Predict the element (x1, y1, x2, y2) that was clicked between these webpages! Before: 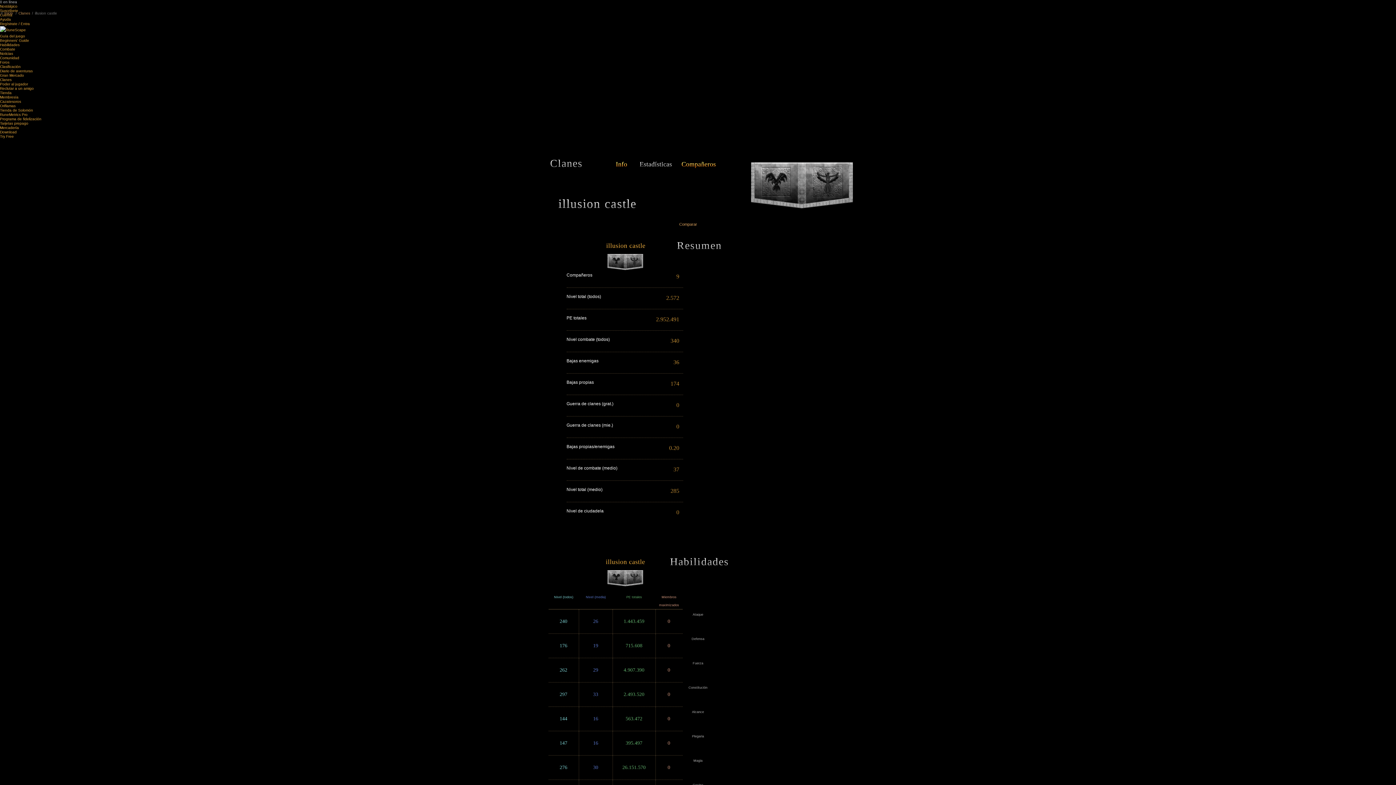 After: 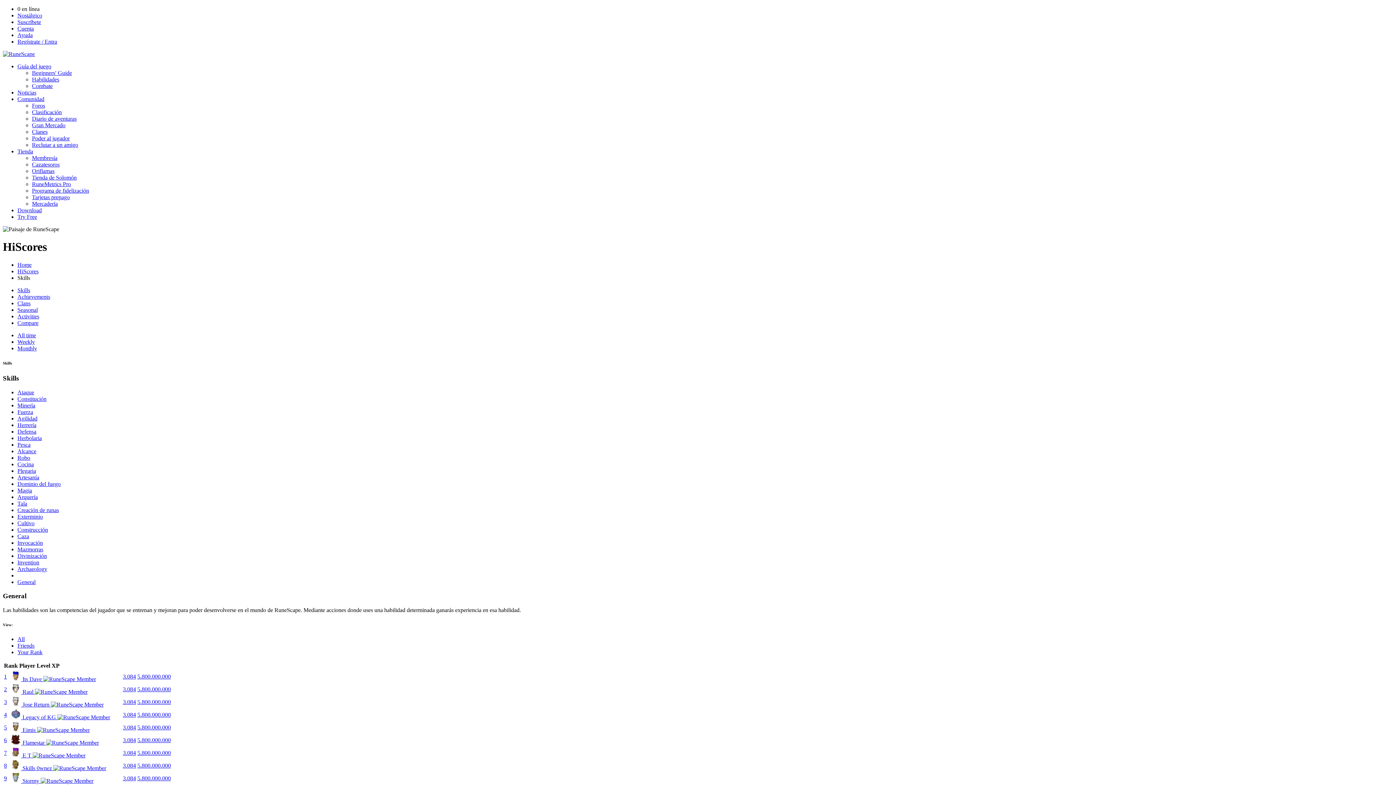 Action: bbox: (0, 64, 20, 68) label: Clasificación